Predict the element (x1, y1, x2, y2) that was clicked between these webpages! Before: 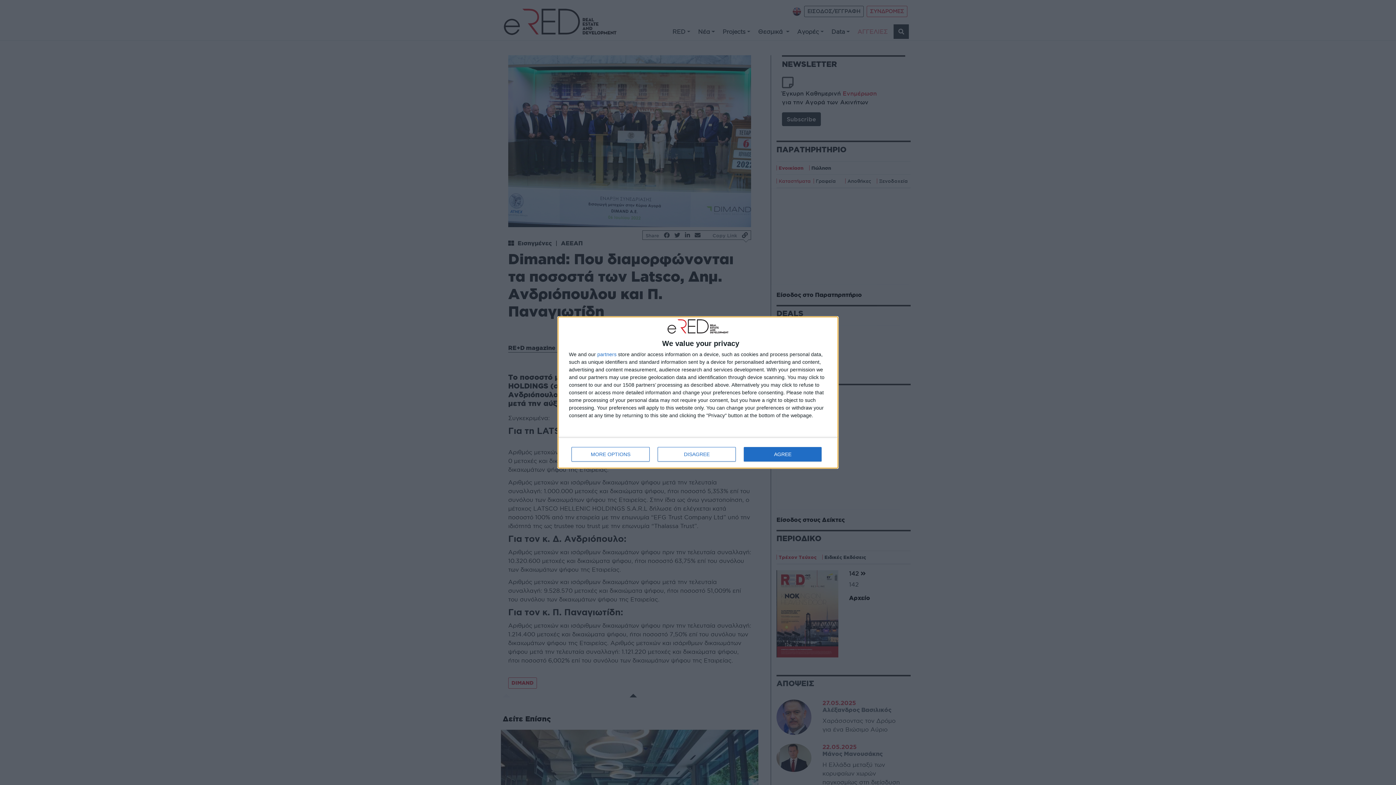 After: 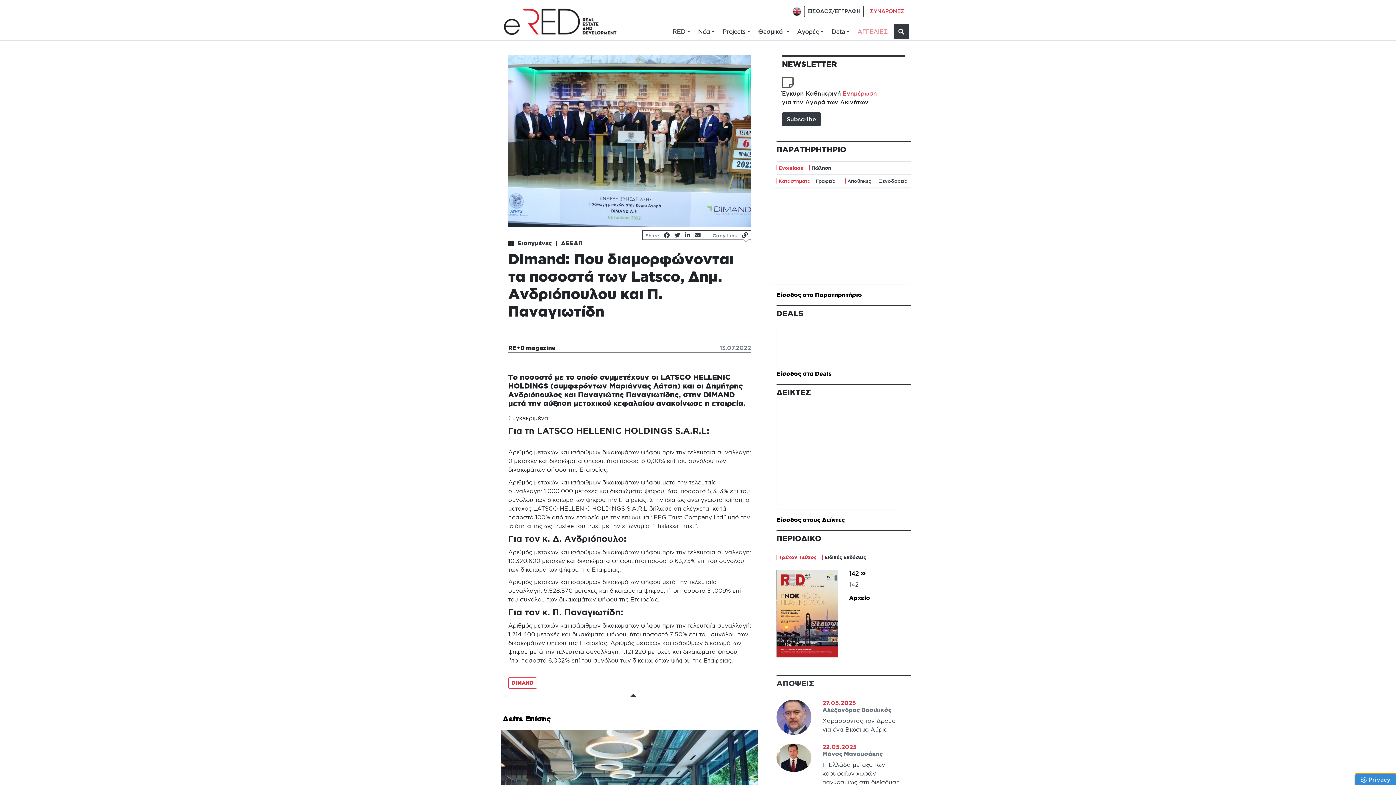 Action: label: DISAGREE bbox: (657, 447, 736, 461)